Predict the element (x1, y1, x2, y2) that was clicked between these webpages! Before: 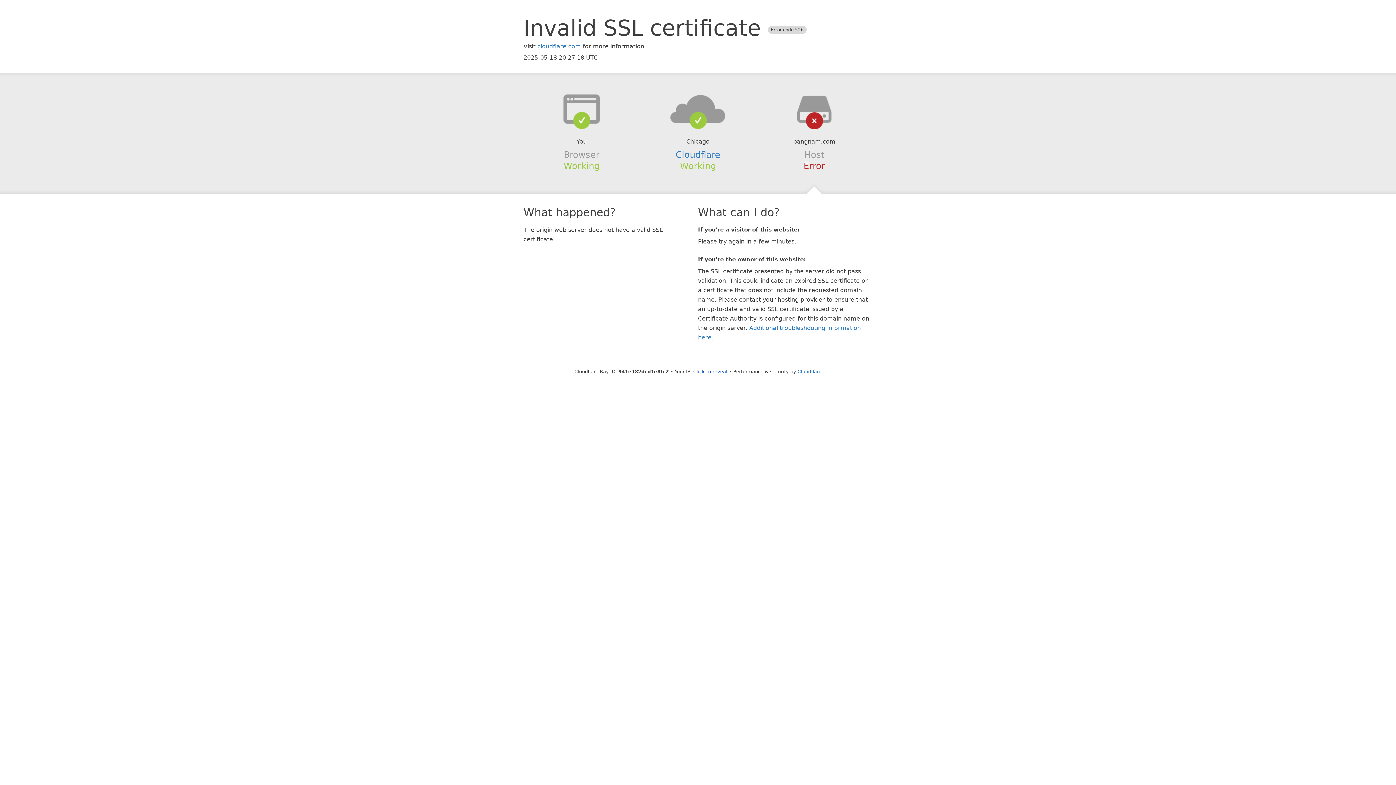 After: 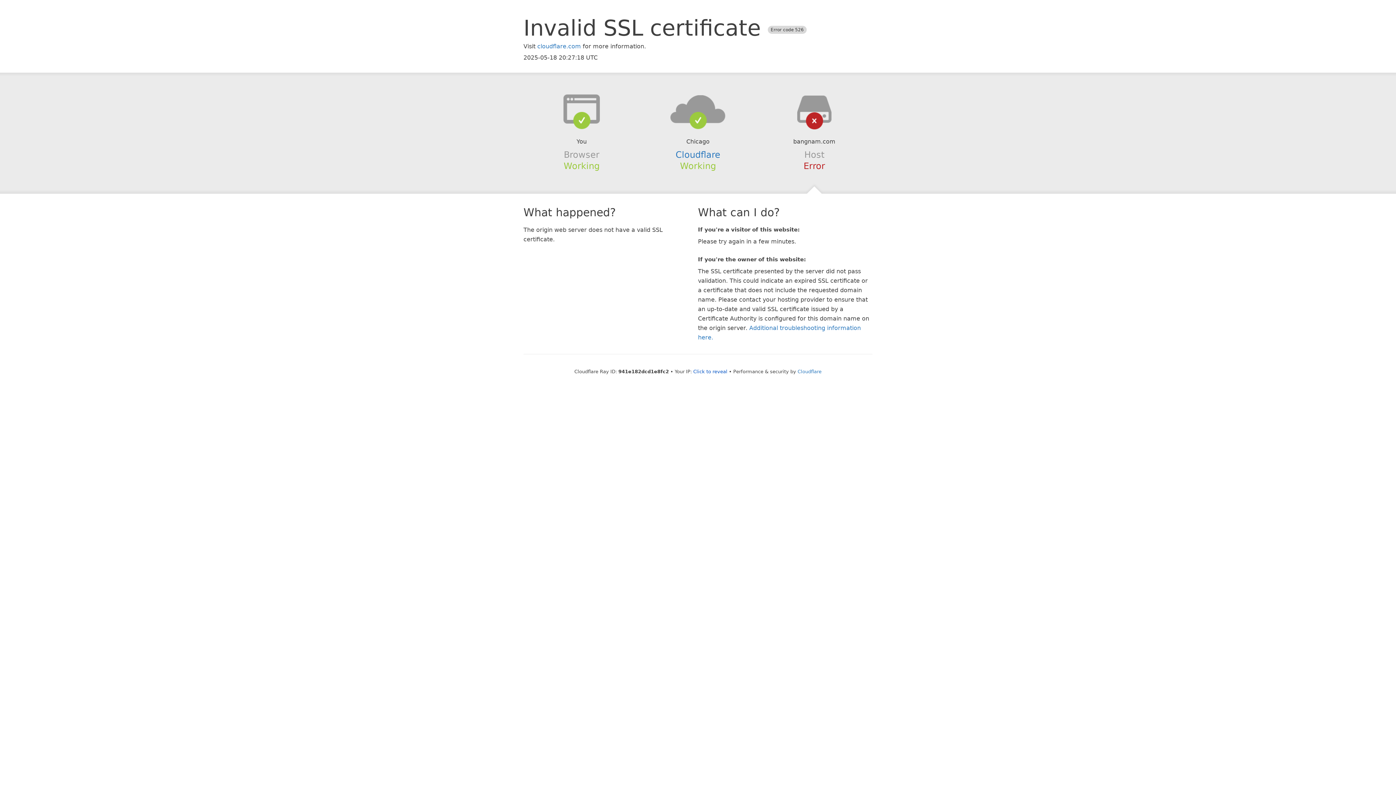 Action: bbox: (639, 94, 756, 123)